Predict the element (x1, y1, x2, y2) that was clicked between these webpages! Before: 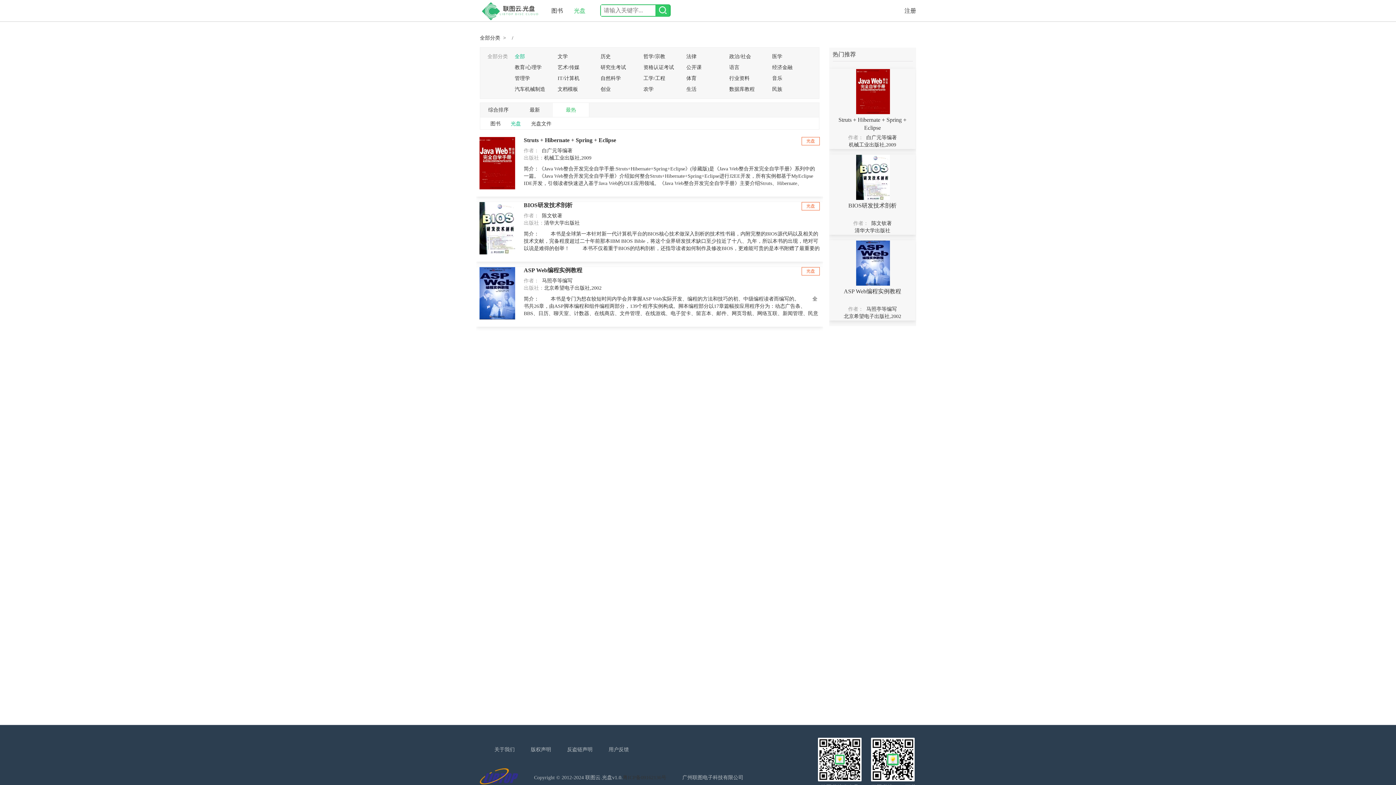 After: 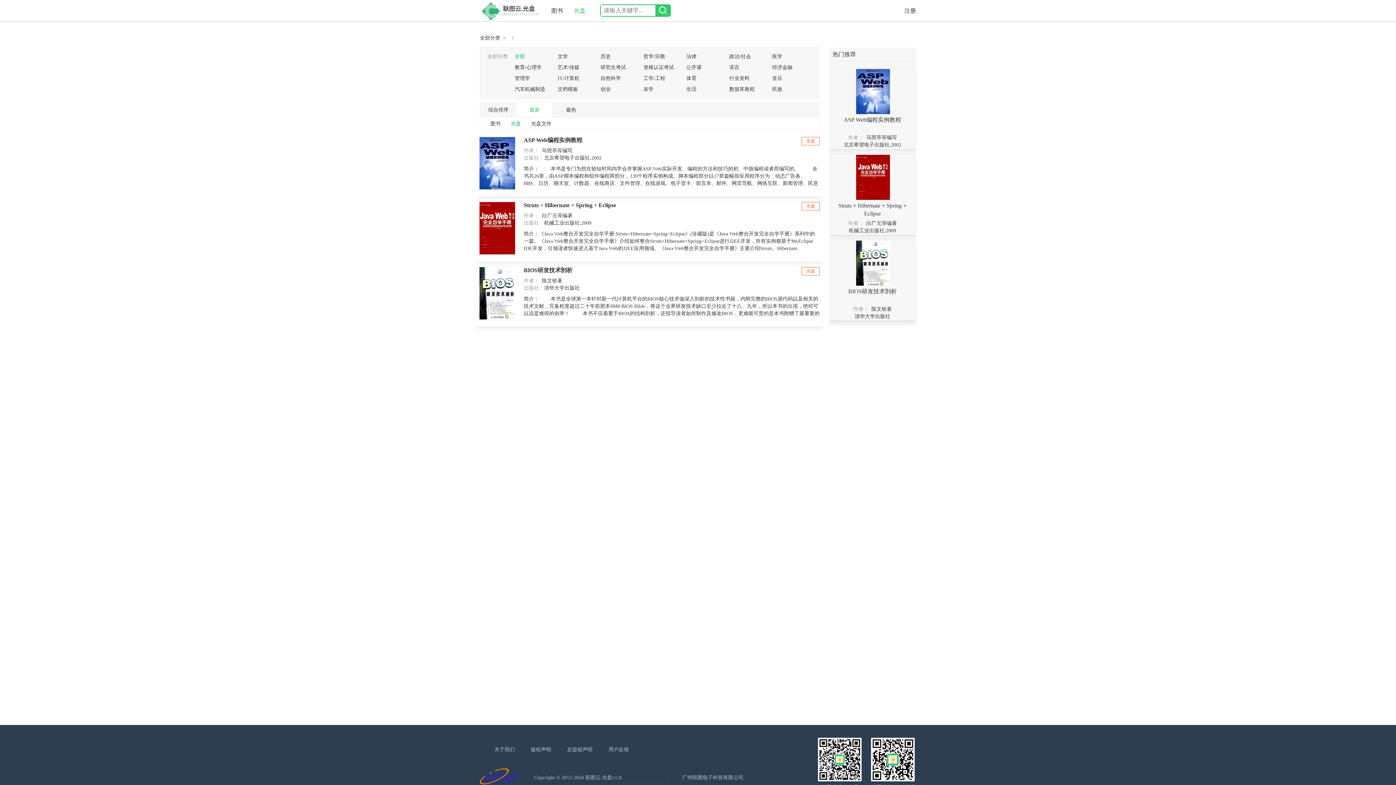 Action: bbox: (516, 102, 553, 117) label: 最新